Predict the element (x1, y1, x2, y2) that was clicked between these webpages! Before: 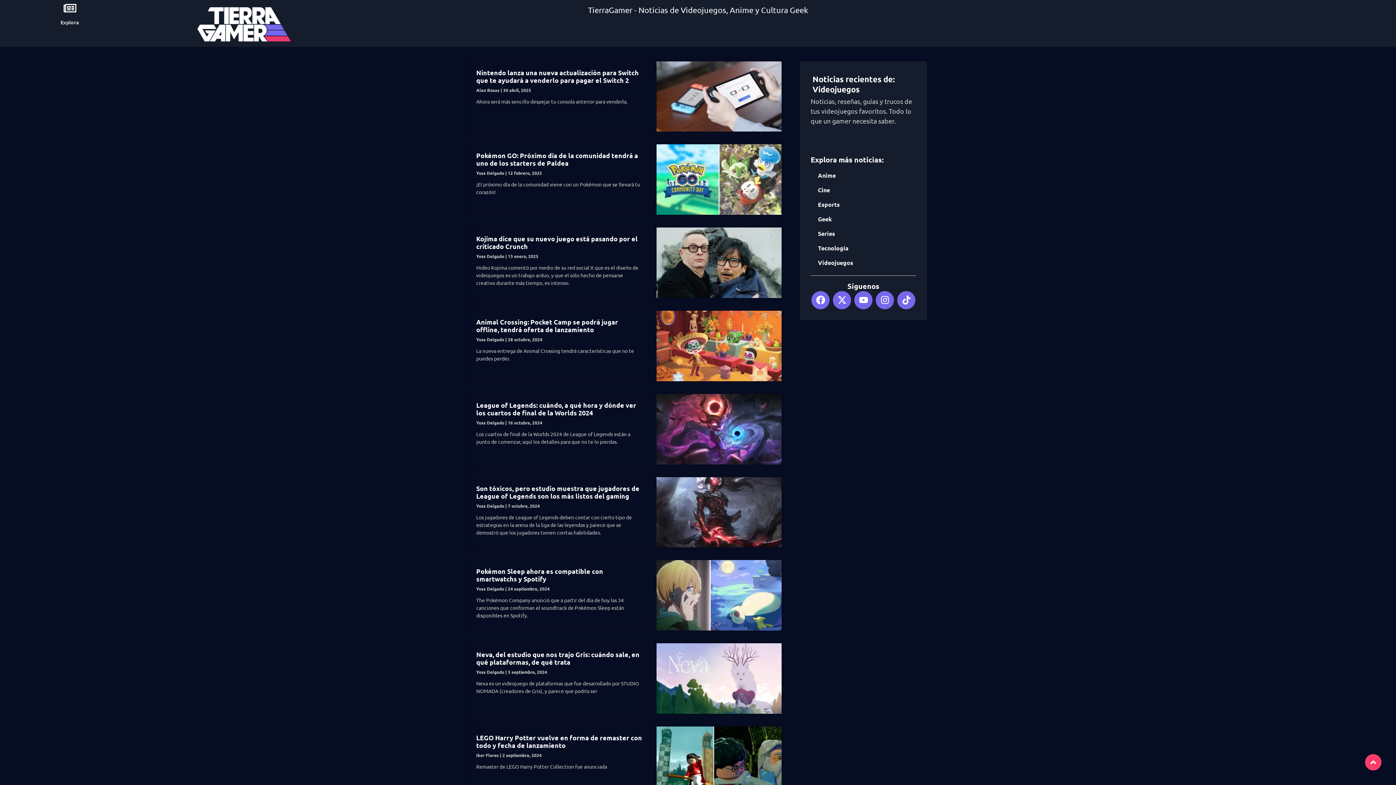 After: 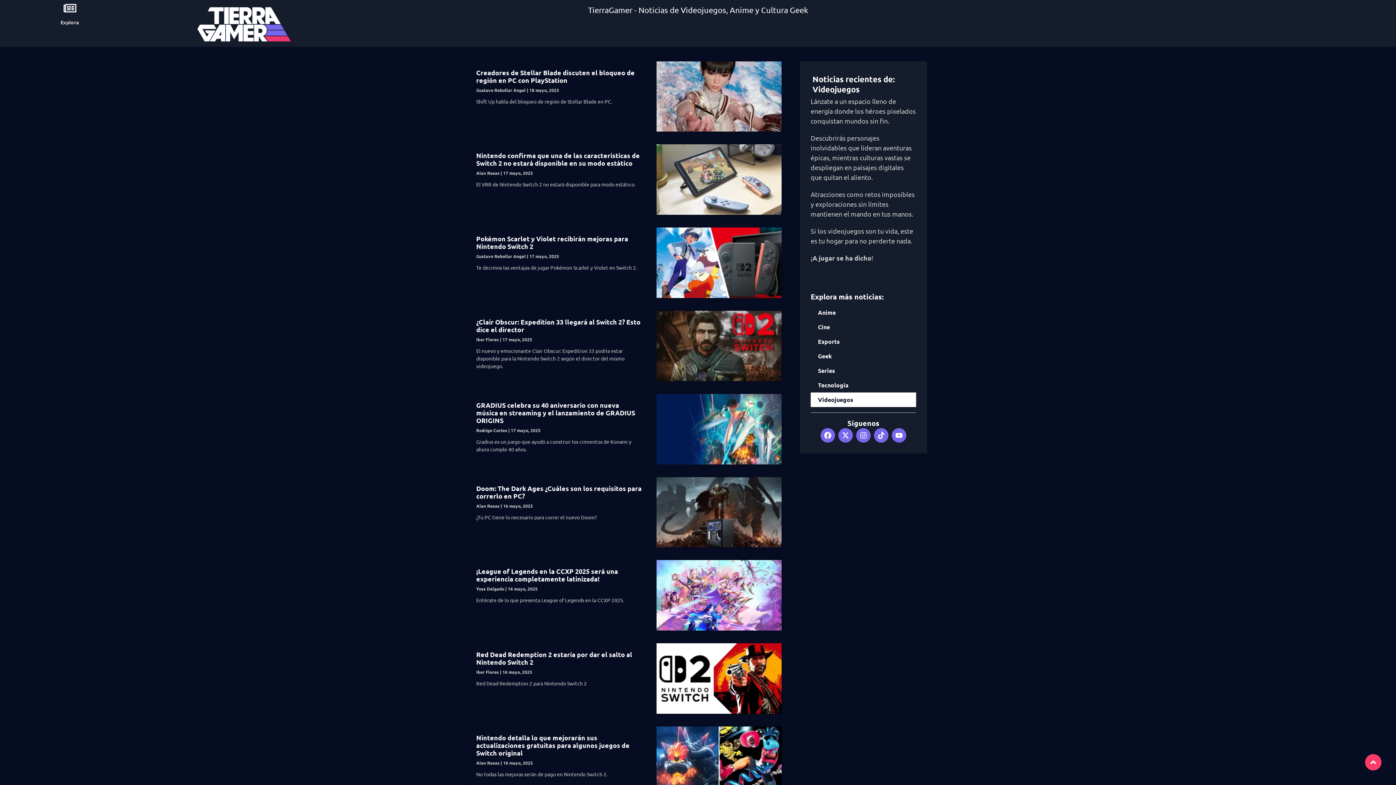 Action: bbox: (810, 255, 916, 270) label: Videojuegos